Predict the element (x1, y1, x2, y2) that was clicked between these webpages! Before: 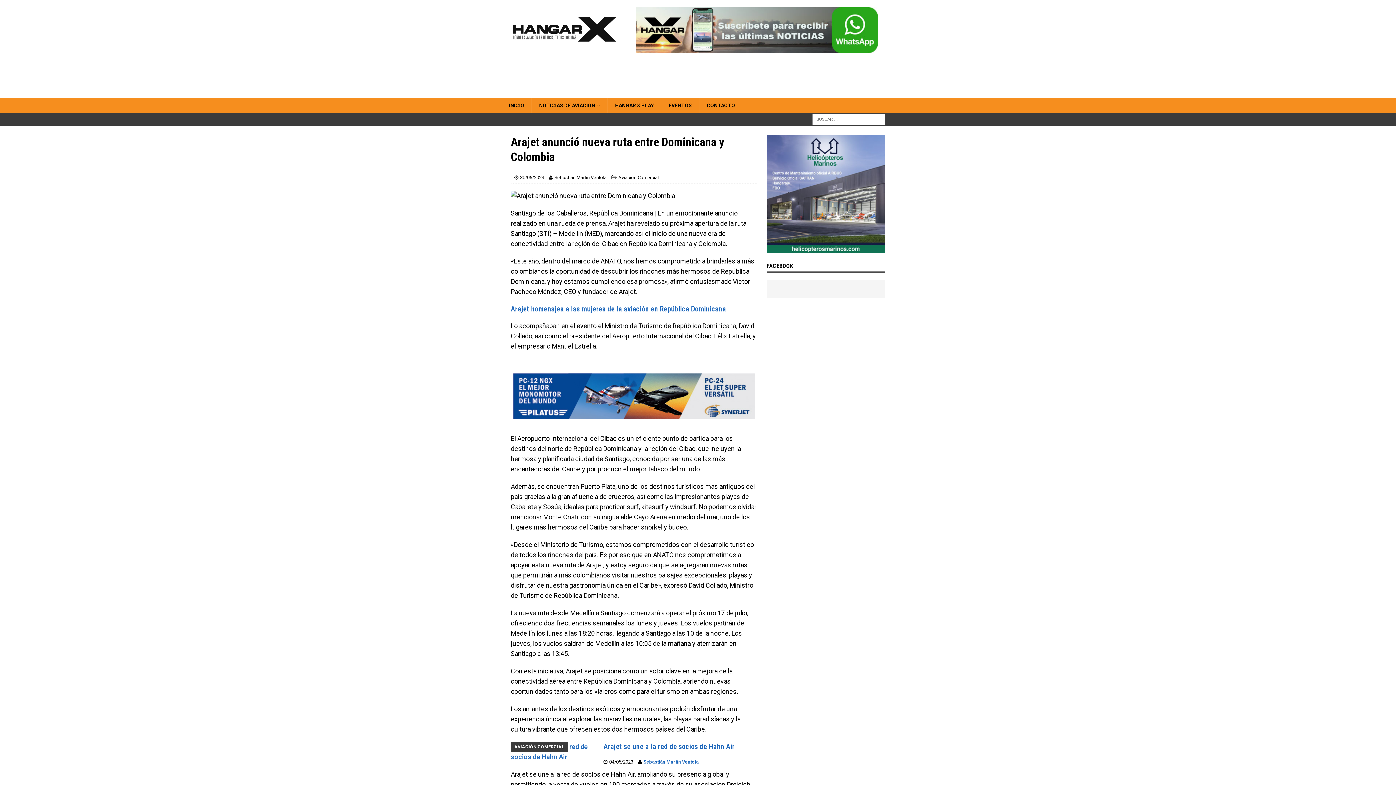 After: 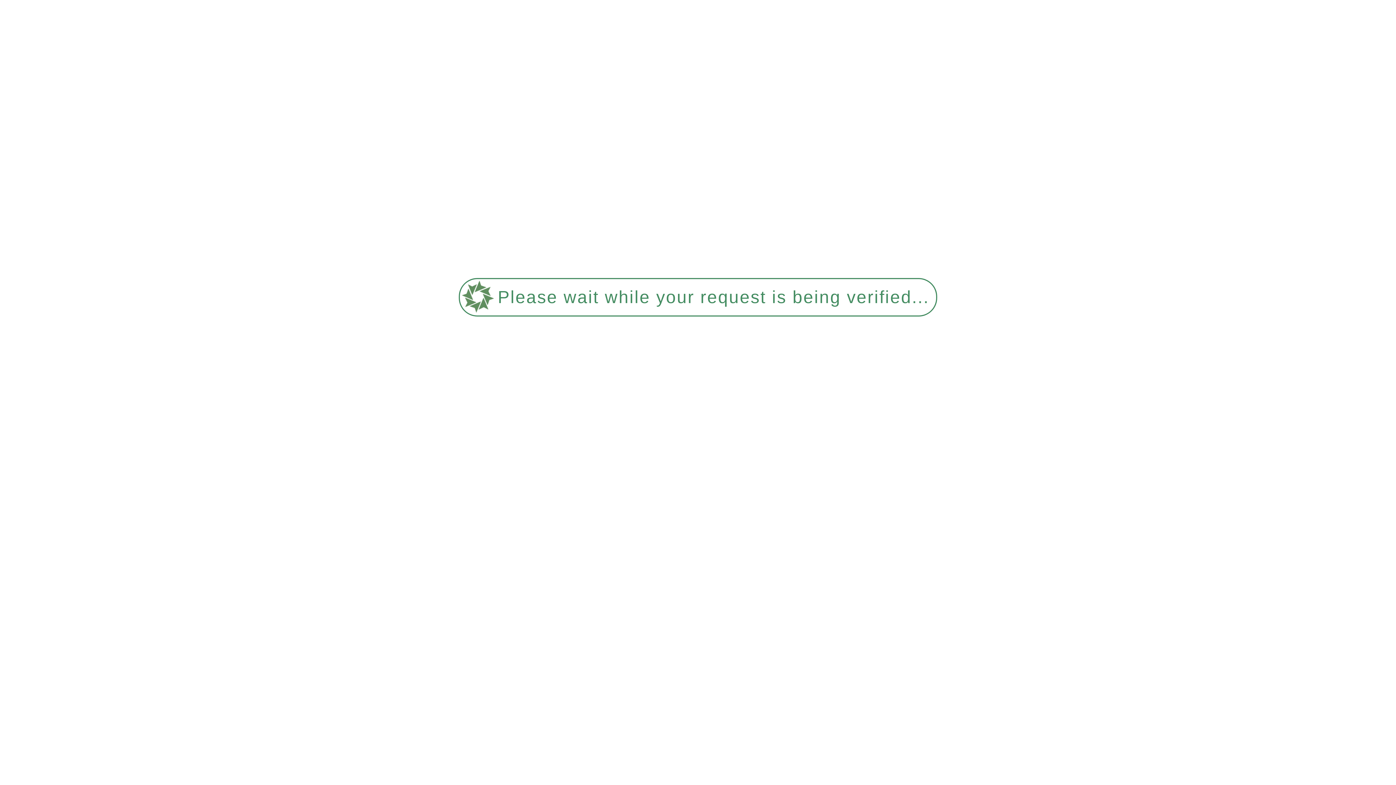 Action: label: HANGAR X PLAY bbox: (607, 97, 661, 113)